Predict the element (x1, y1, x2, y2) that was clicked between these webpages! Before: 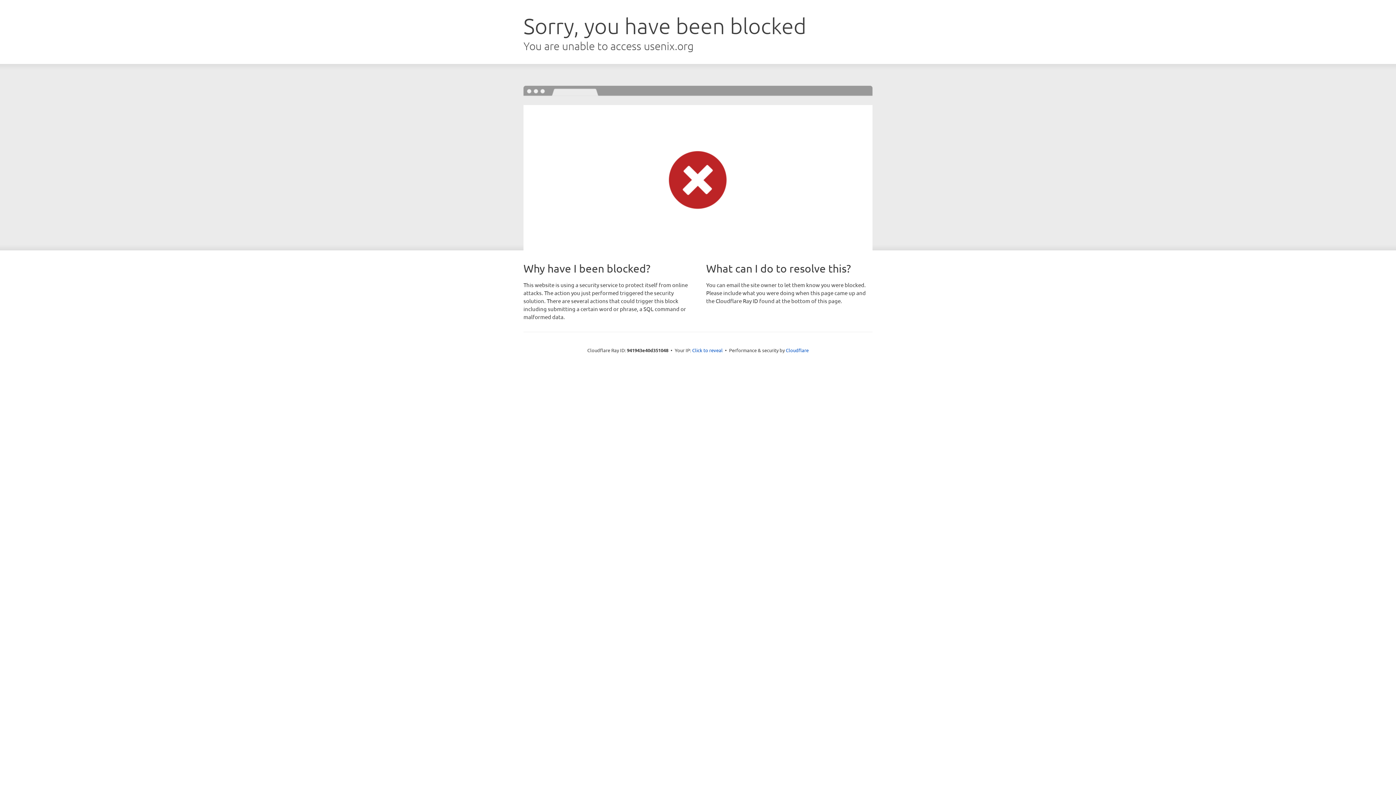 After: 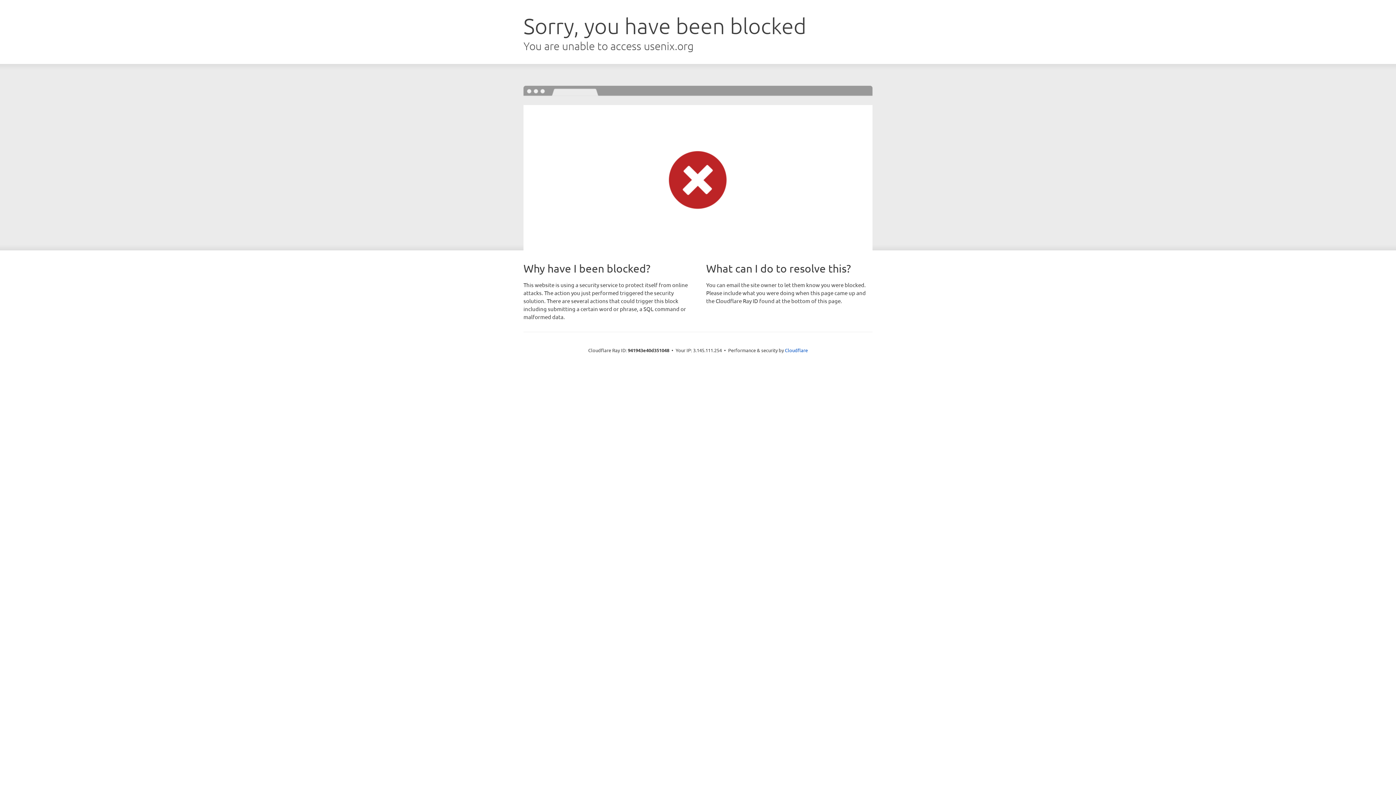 Action: label: Click to reveal bbox: (692, 346, 722, 353)